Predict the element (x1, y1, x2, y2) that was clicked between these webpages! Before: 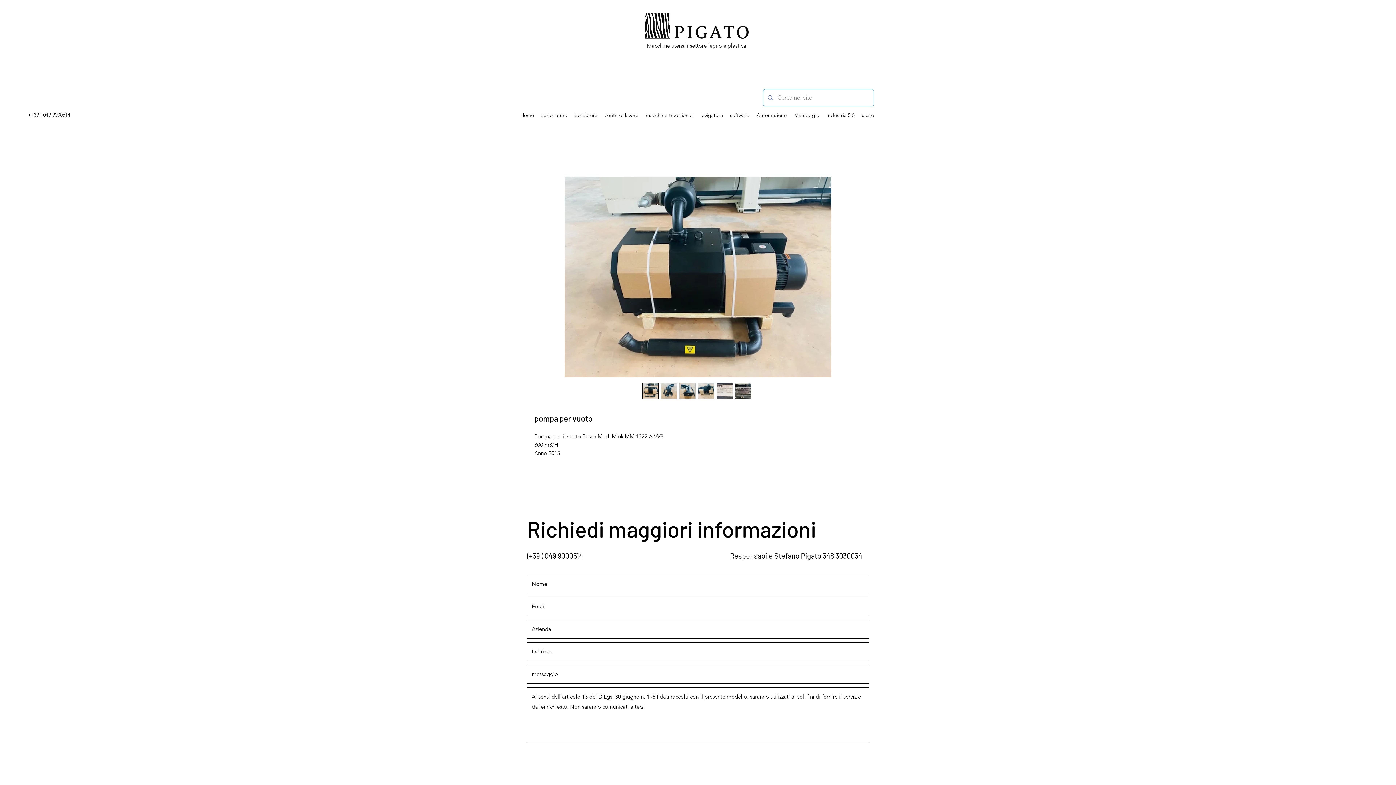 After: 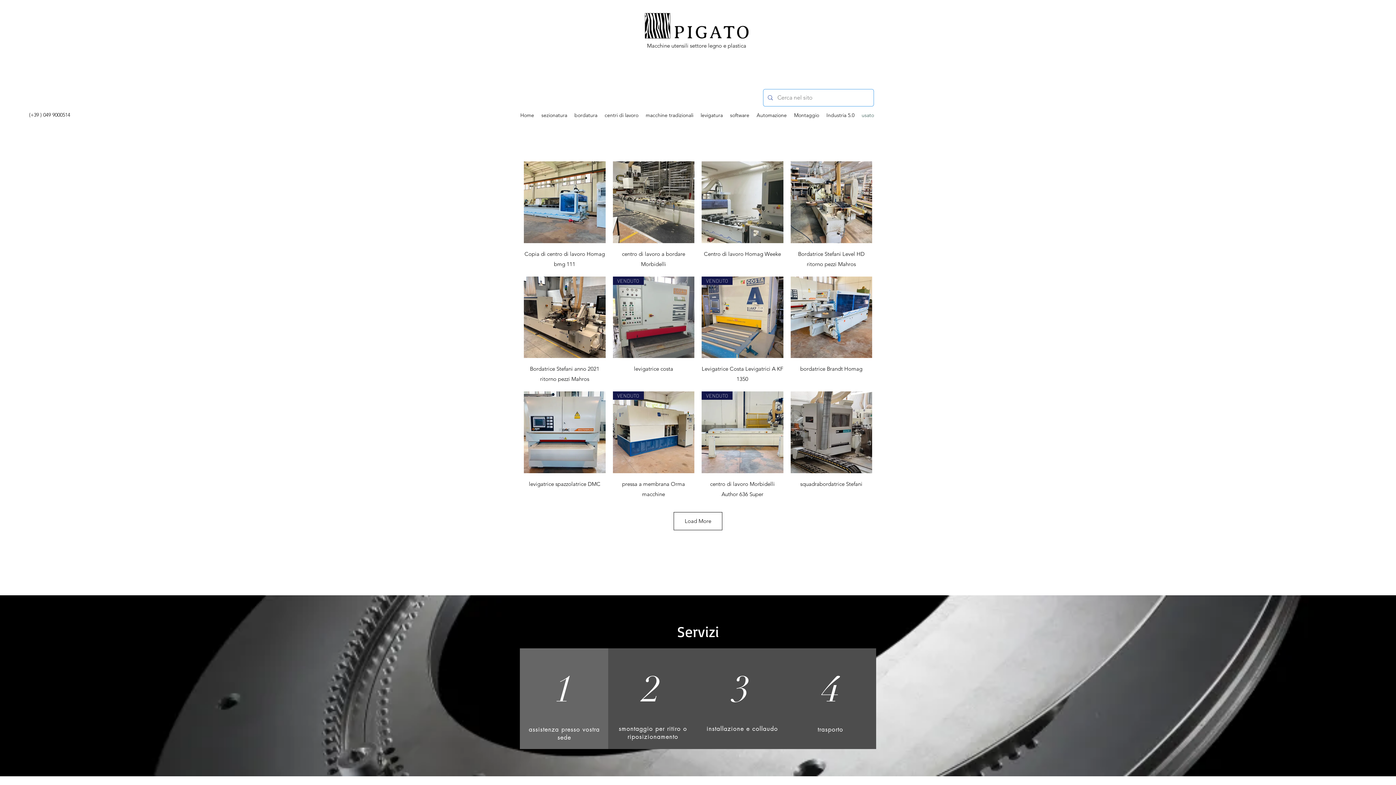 Action: label: usato bbox: (858, 106, 877, 124)